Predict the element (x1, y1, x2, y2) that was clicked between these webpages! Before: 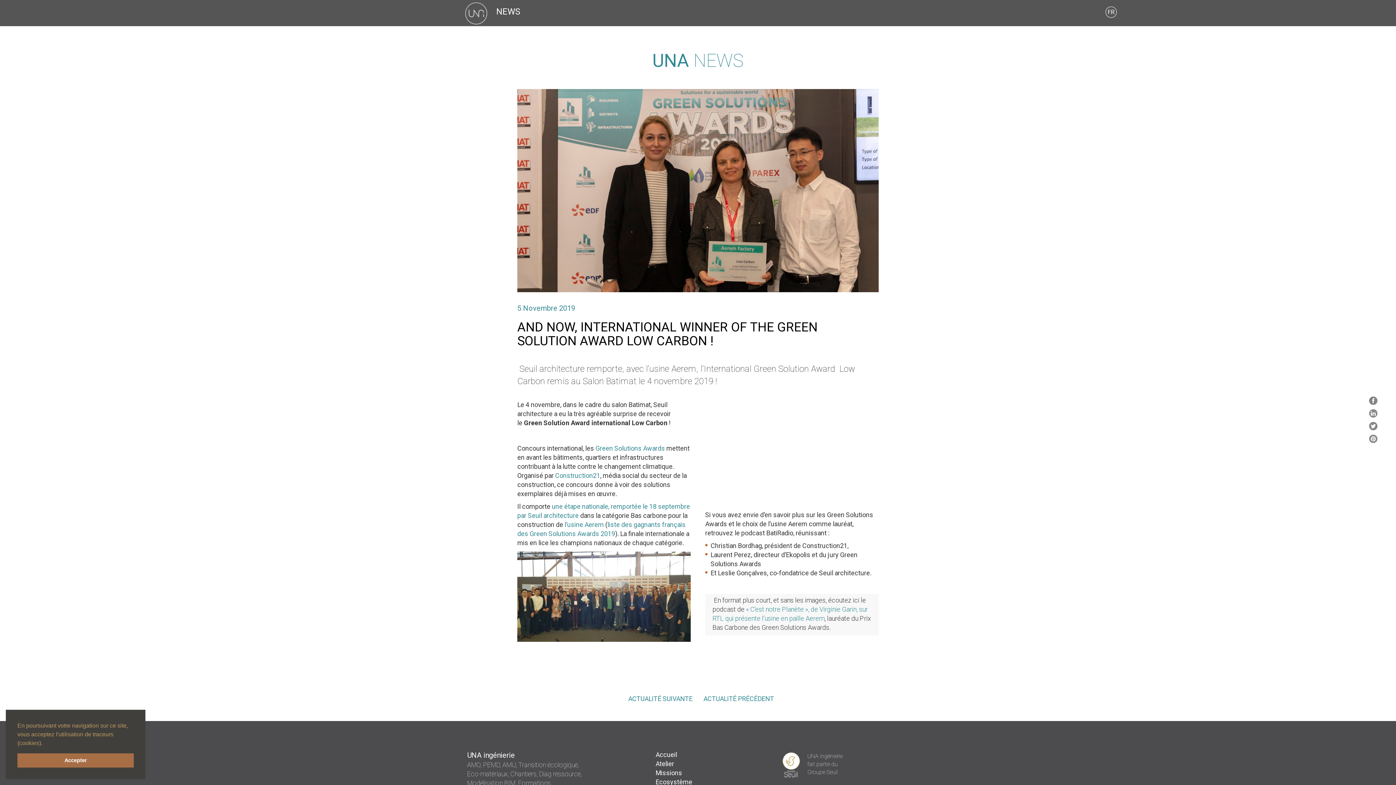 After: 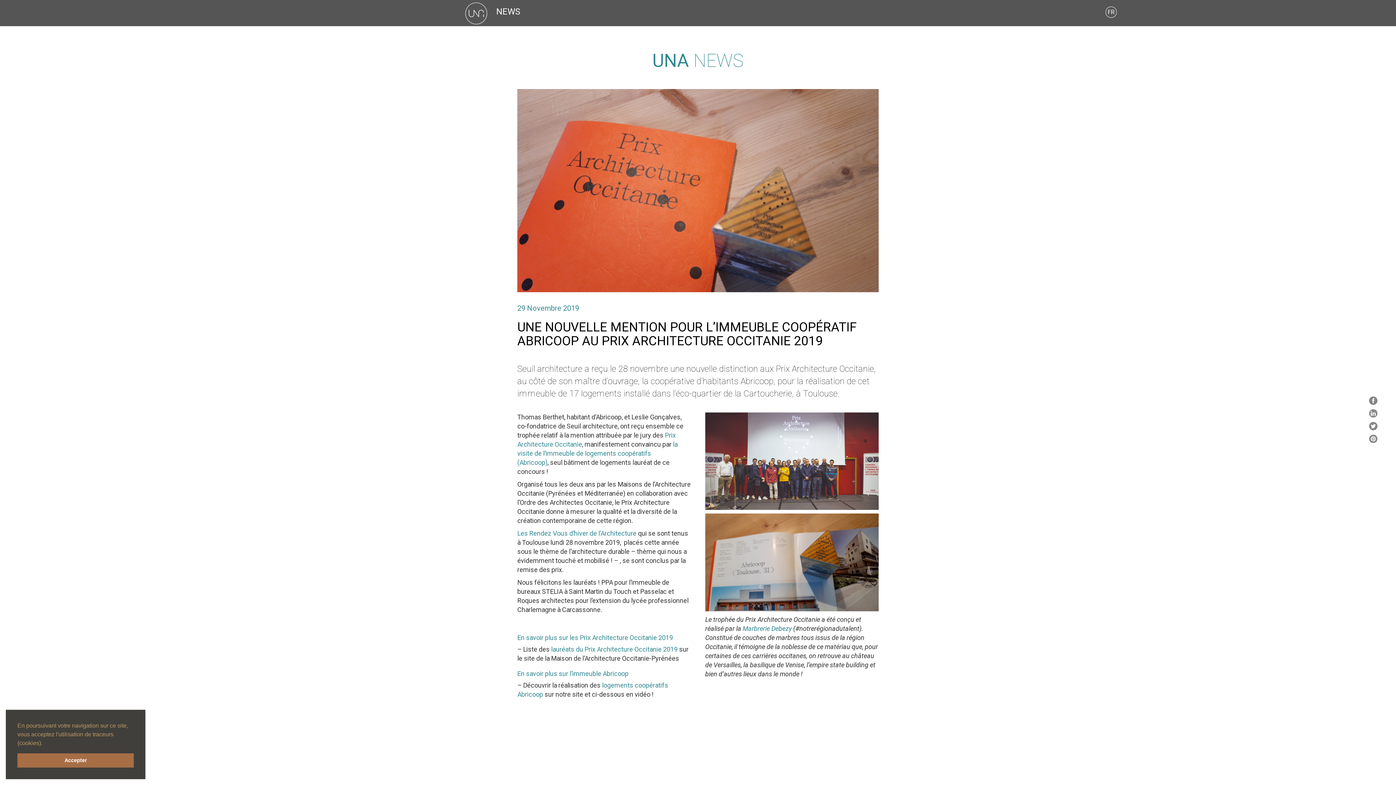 Action: label: ACTUALITÉ SUIVANTE bbox: (628, 685, 692, 712)